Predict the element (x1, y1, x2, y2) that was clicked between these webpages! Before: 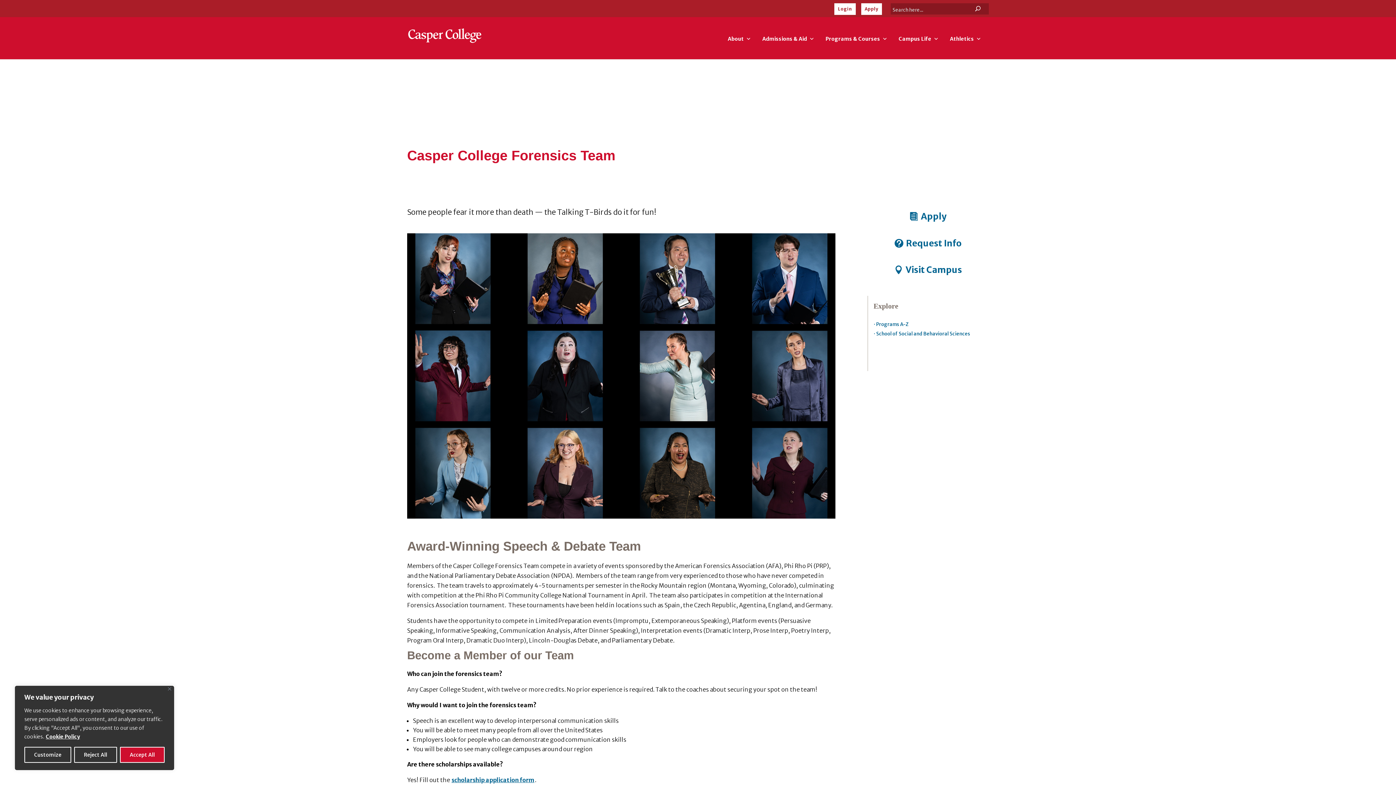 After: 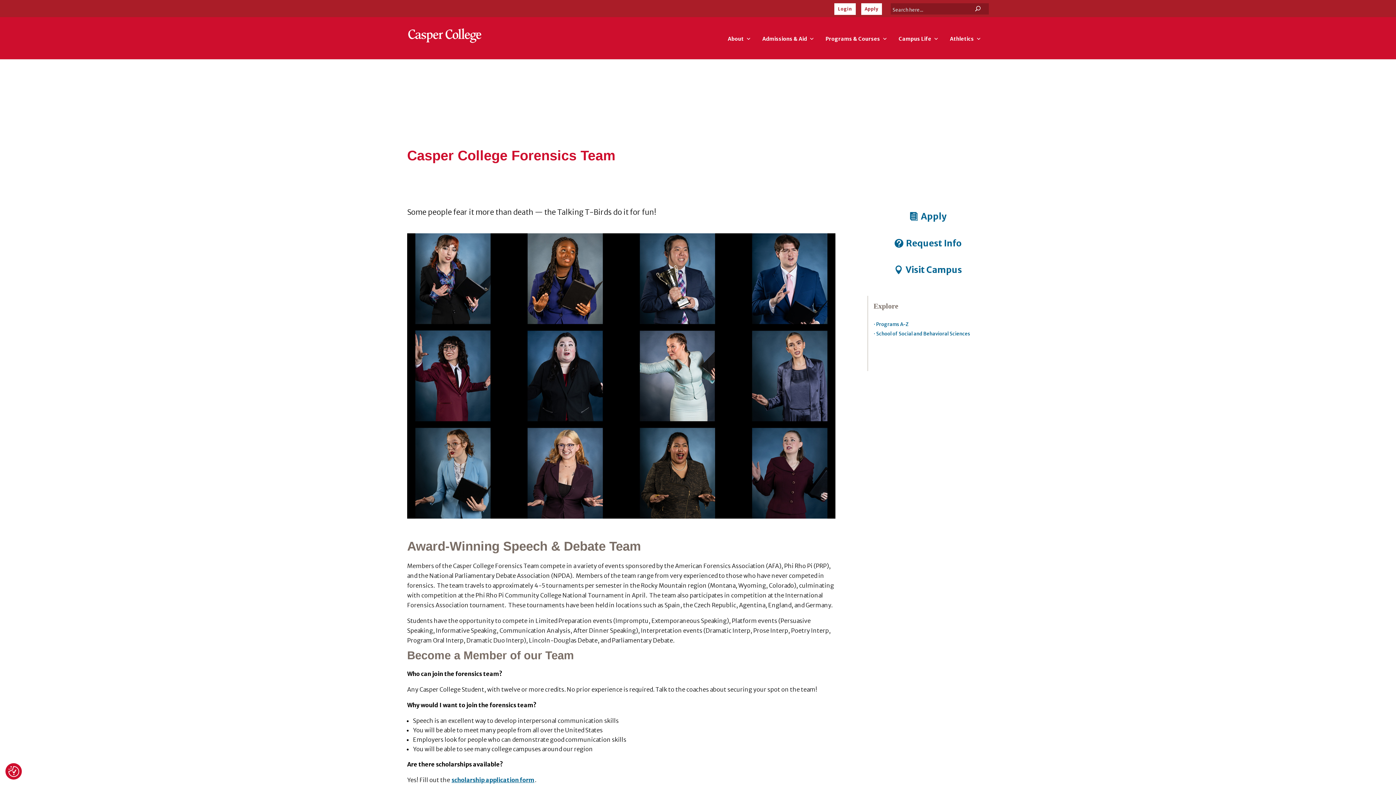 Action: label: Accept All bbox: (120, 747, 164, 763)